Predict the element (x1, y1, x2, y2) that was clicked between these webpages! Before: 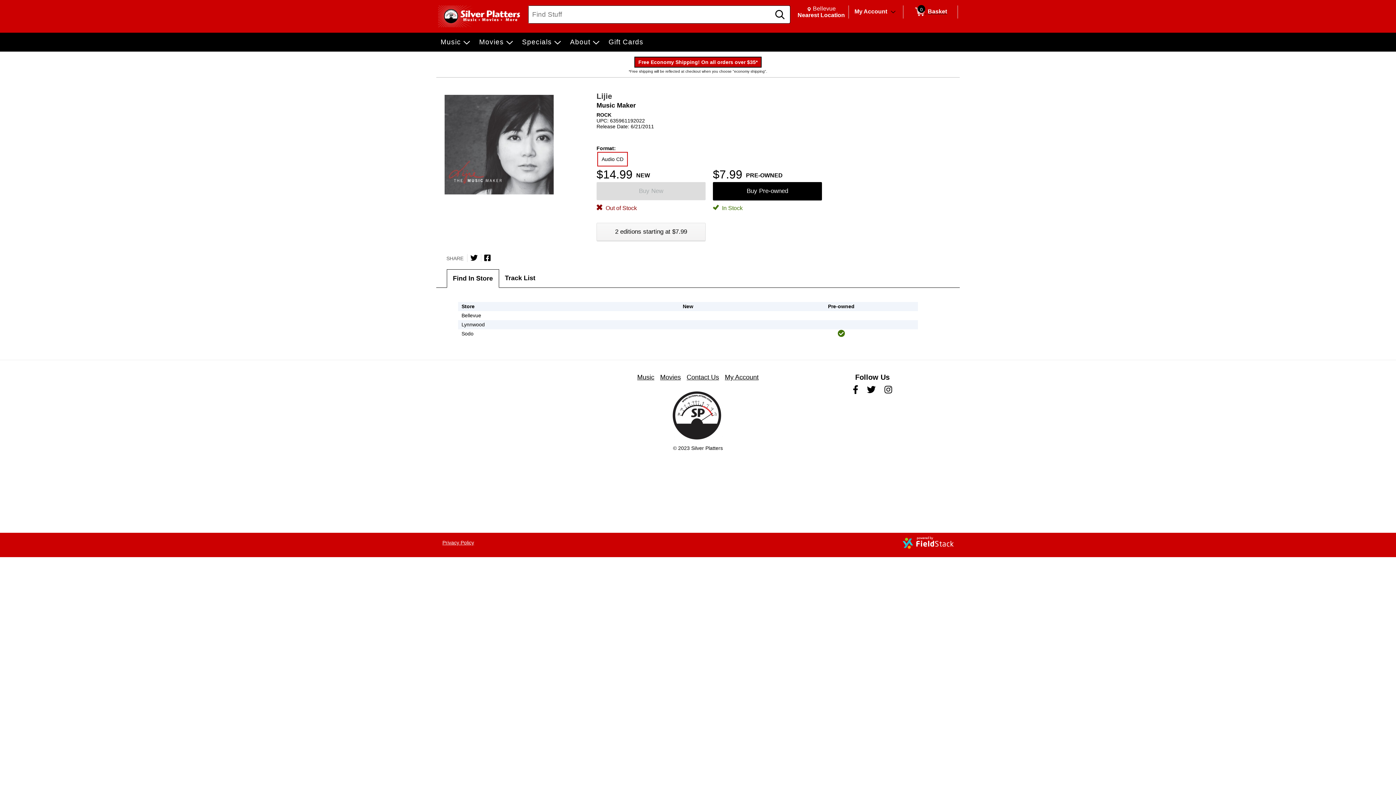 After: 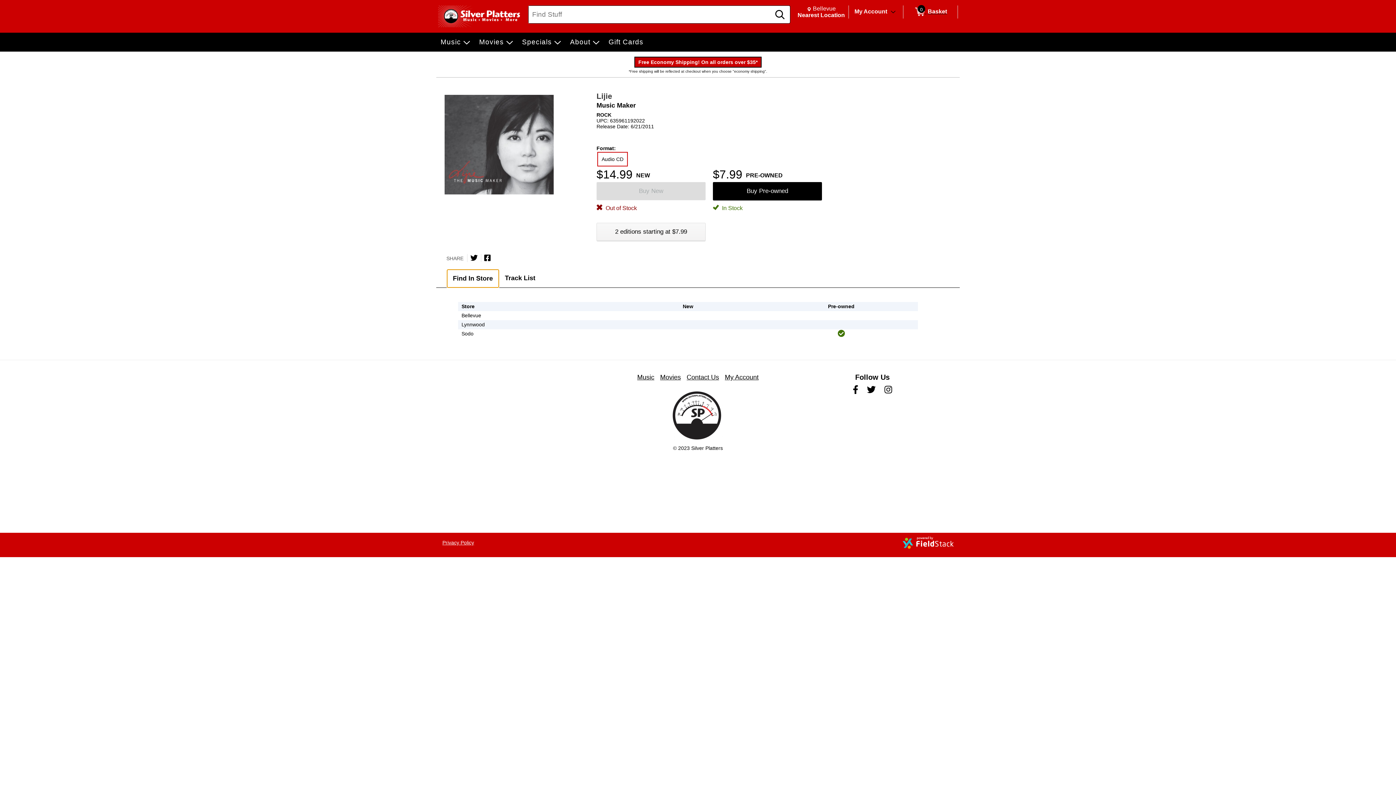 Action: label: Find In Store bbox: (446, 269, 499, 288)